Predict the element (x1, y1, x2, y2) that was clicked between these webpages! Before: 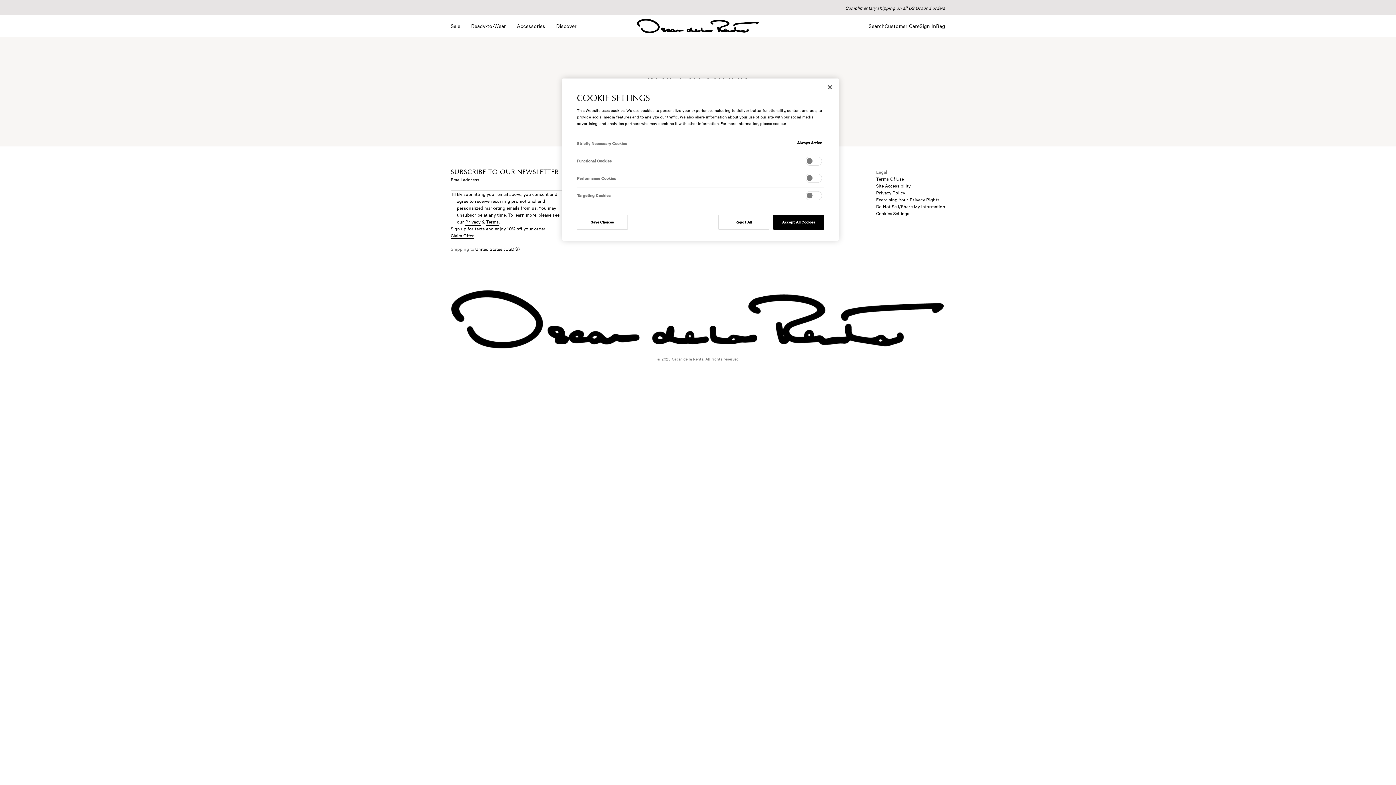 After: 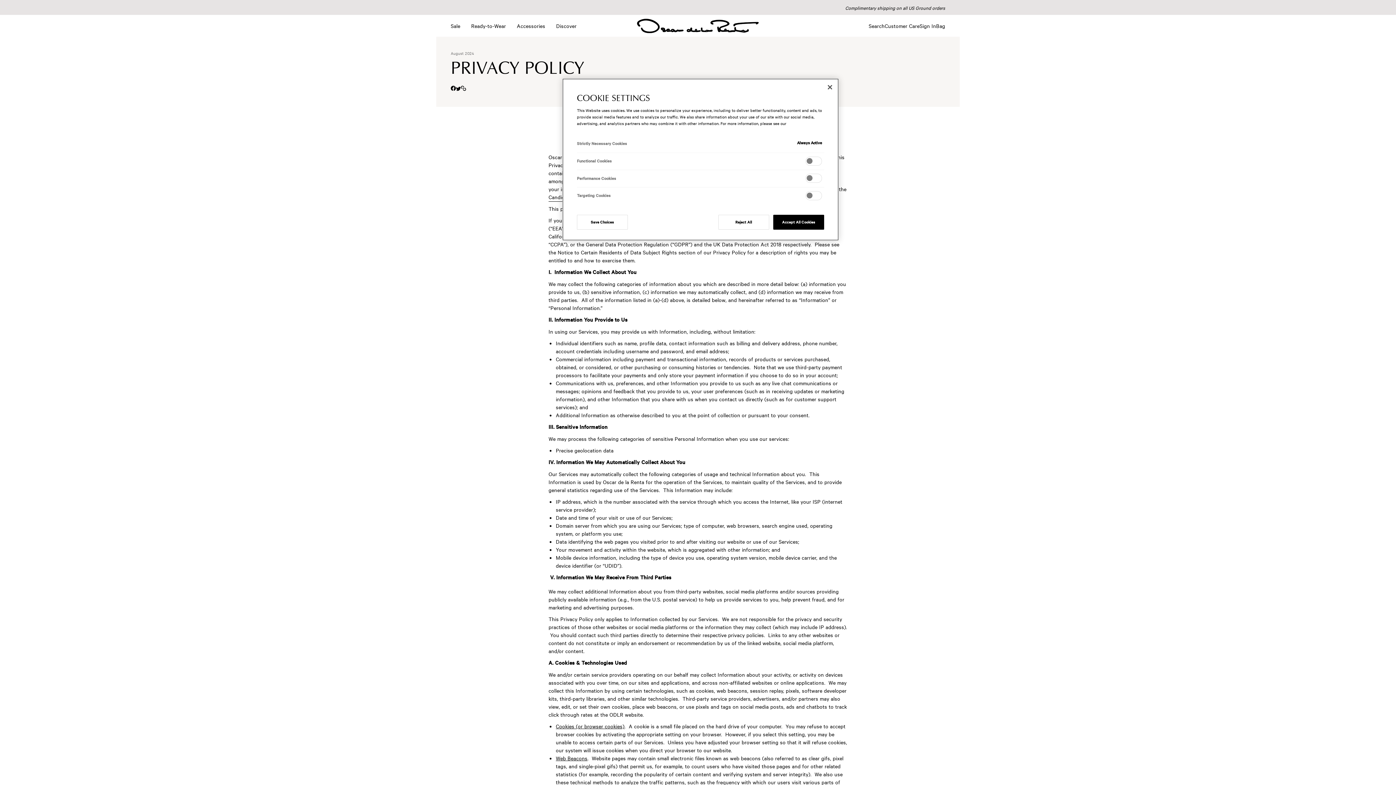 Action: label: Privacy Policy bbox: (876, 189, 905, 195)